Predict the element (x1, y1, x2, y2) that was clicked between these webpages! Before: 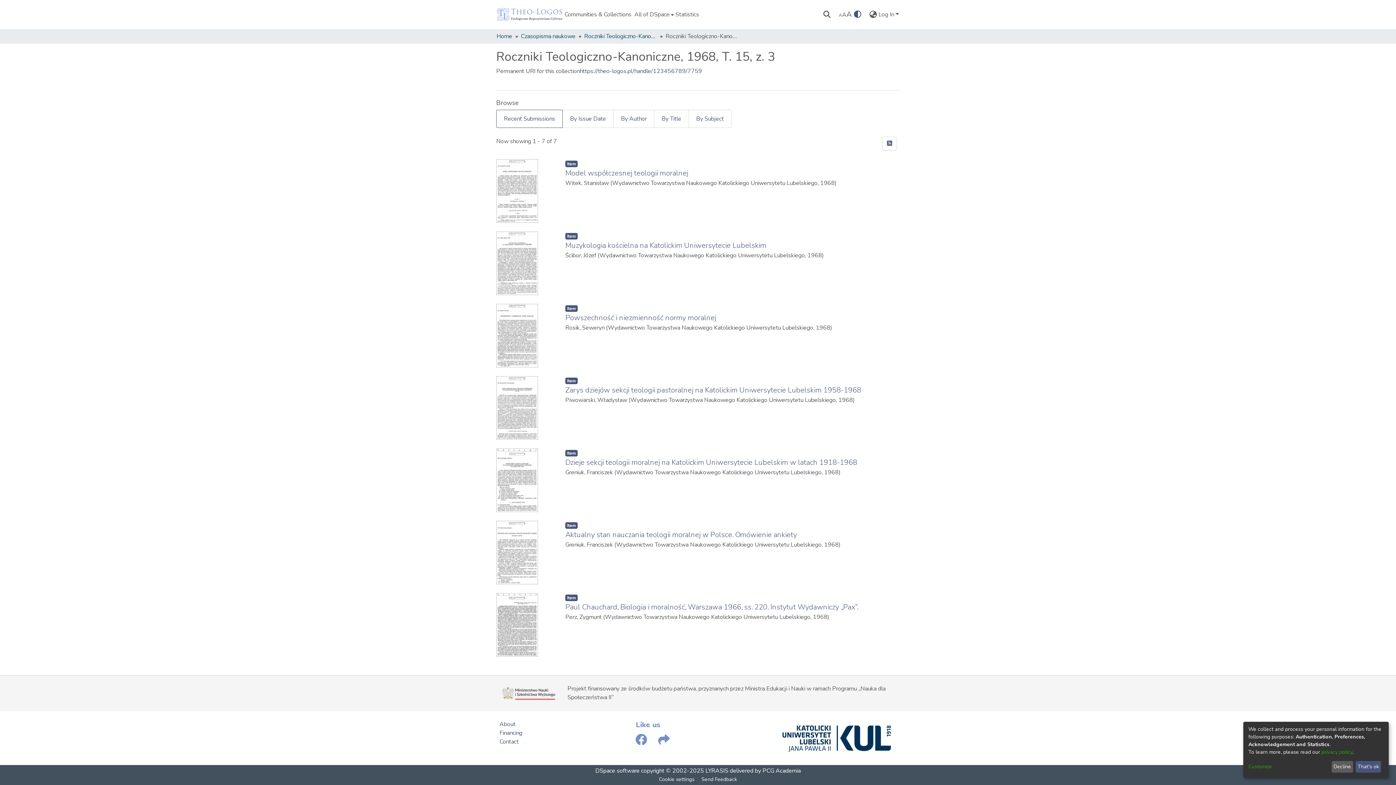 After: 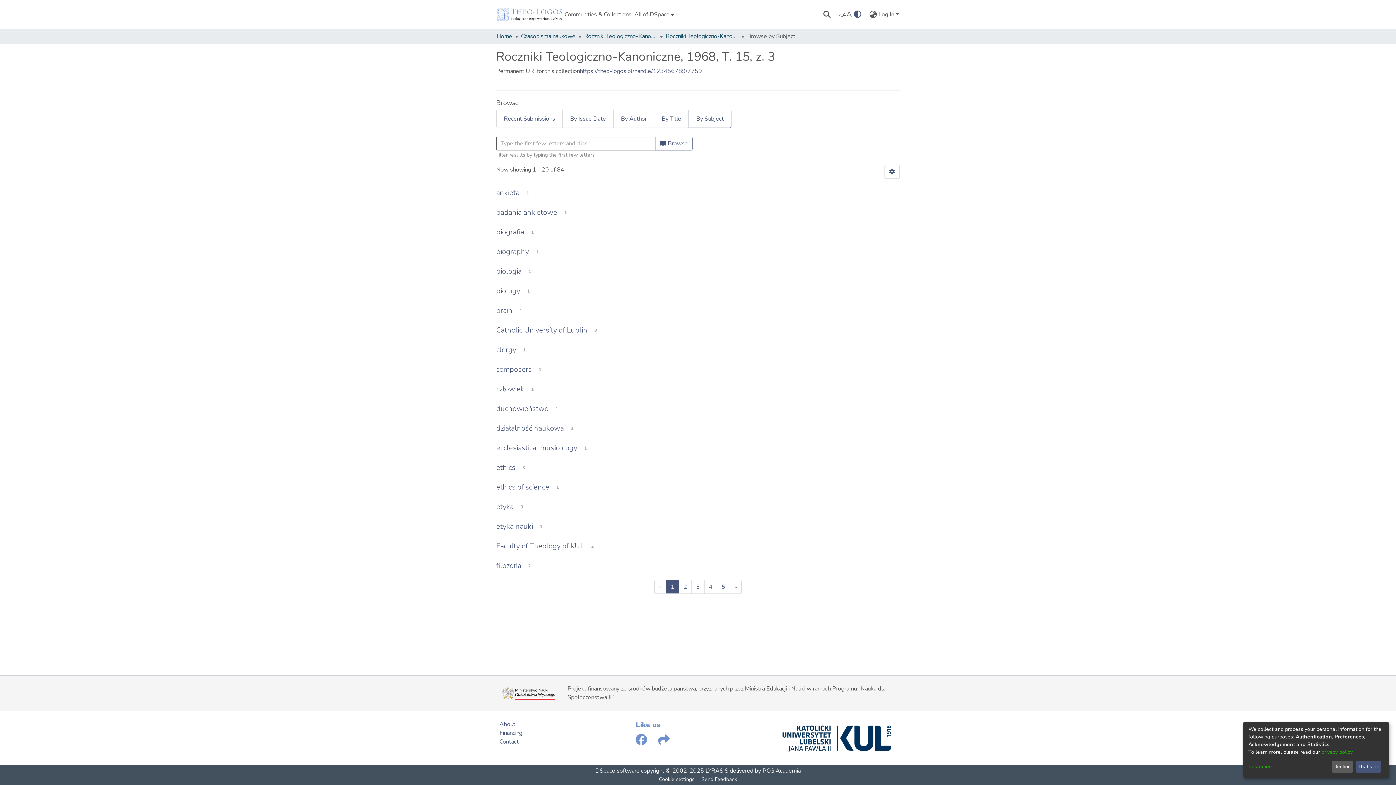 Action: bbox: (689, 109, 731, 128) label: By Subject